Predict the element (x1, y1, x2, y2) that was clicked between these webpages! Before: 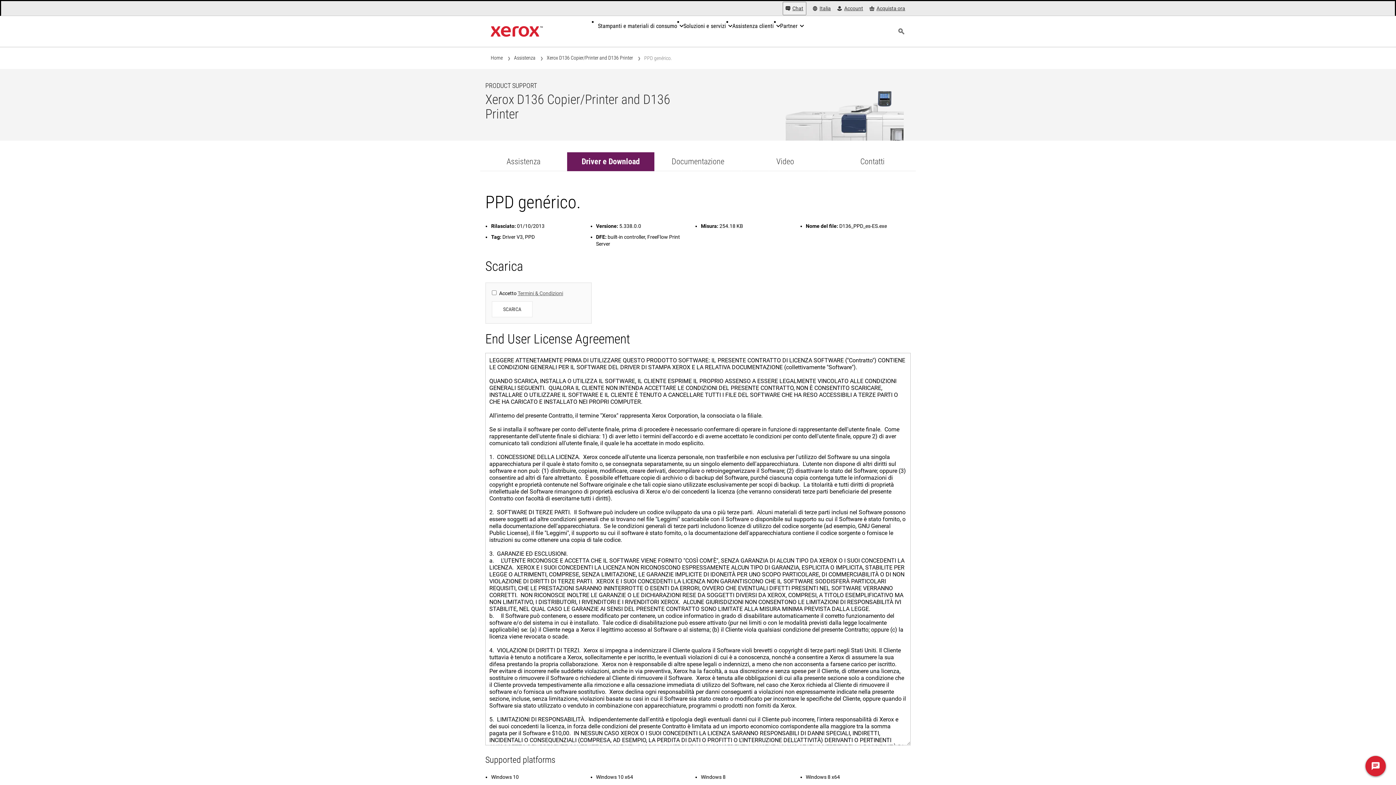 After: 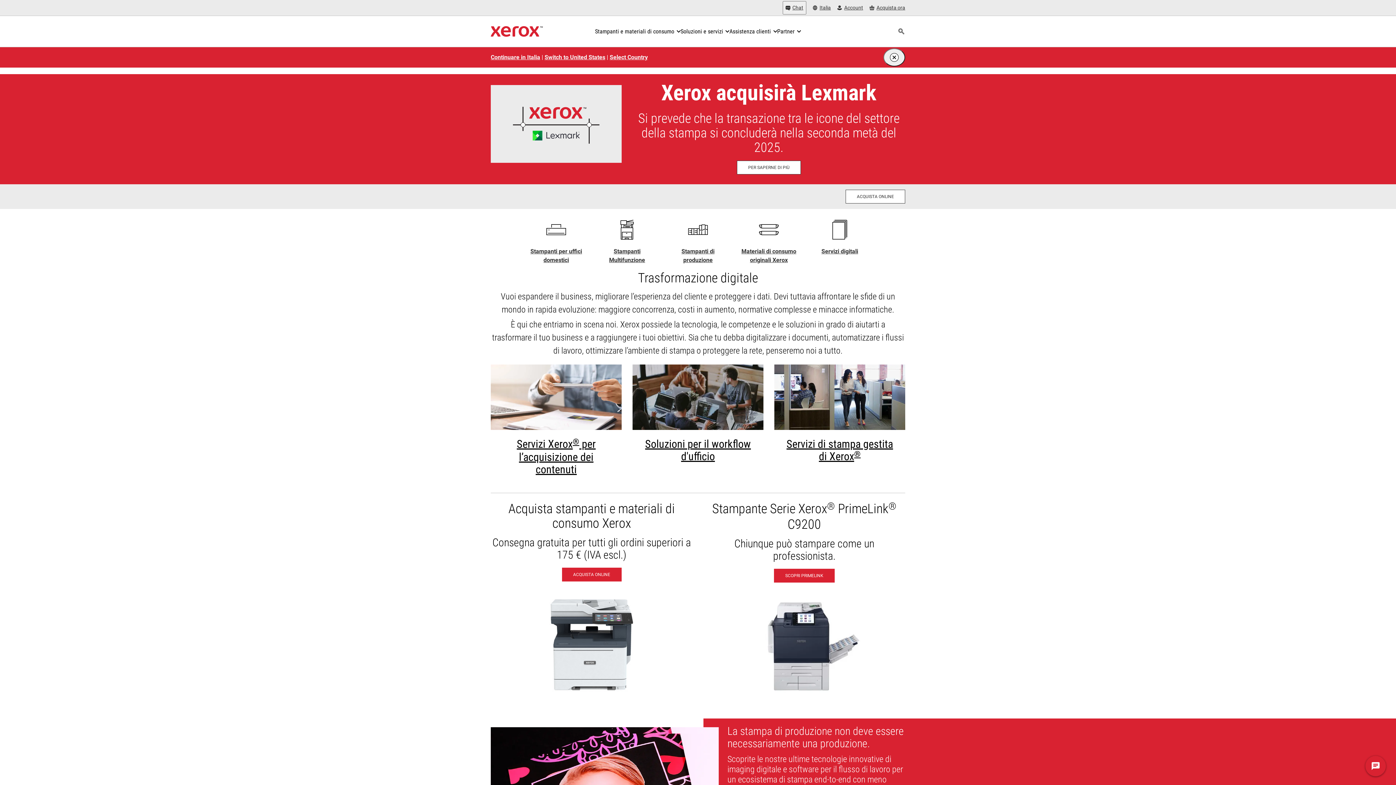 Action: label: Home bbox: (490, 54, 502, 61)